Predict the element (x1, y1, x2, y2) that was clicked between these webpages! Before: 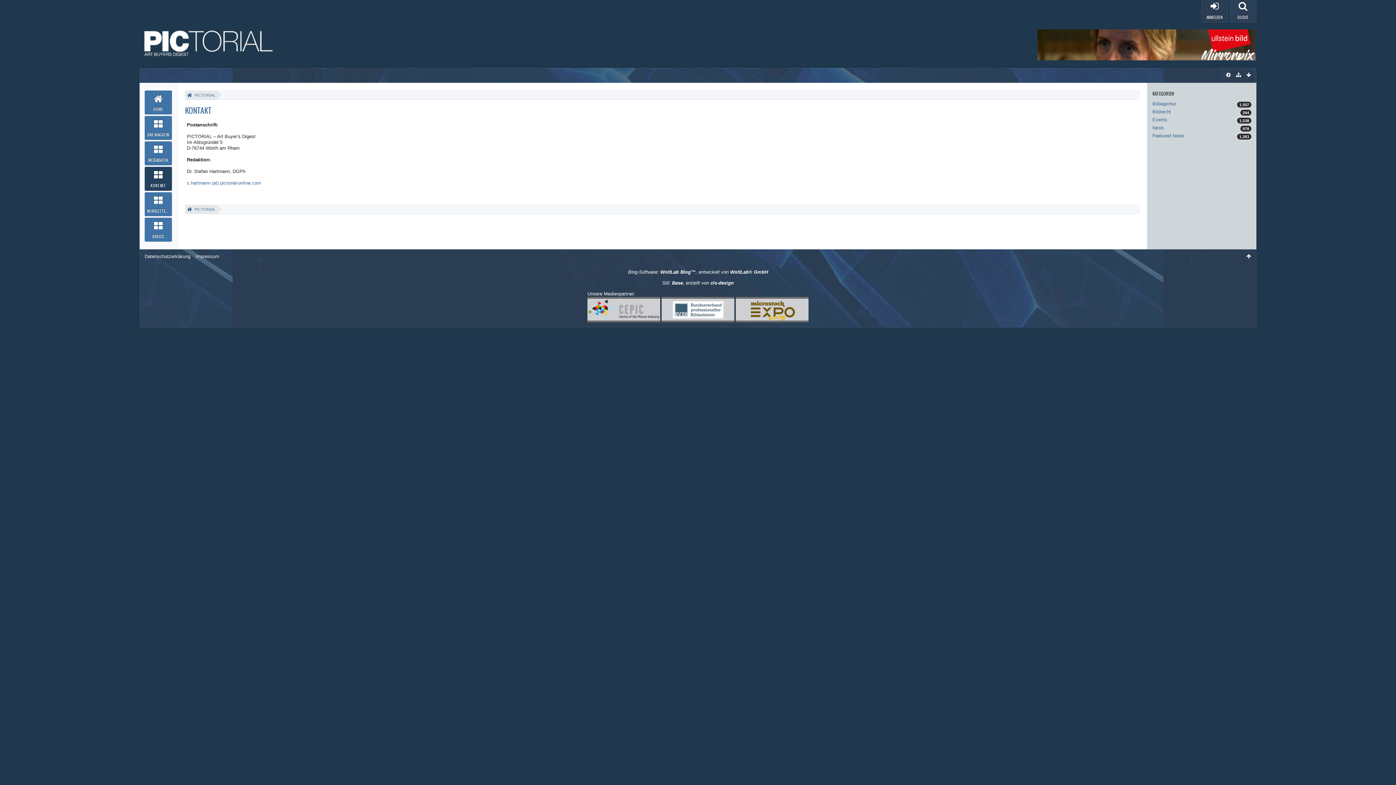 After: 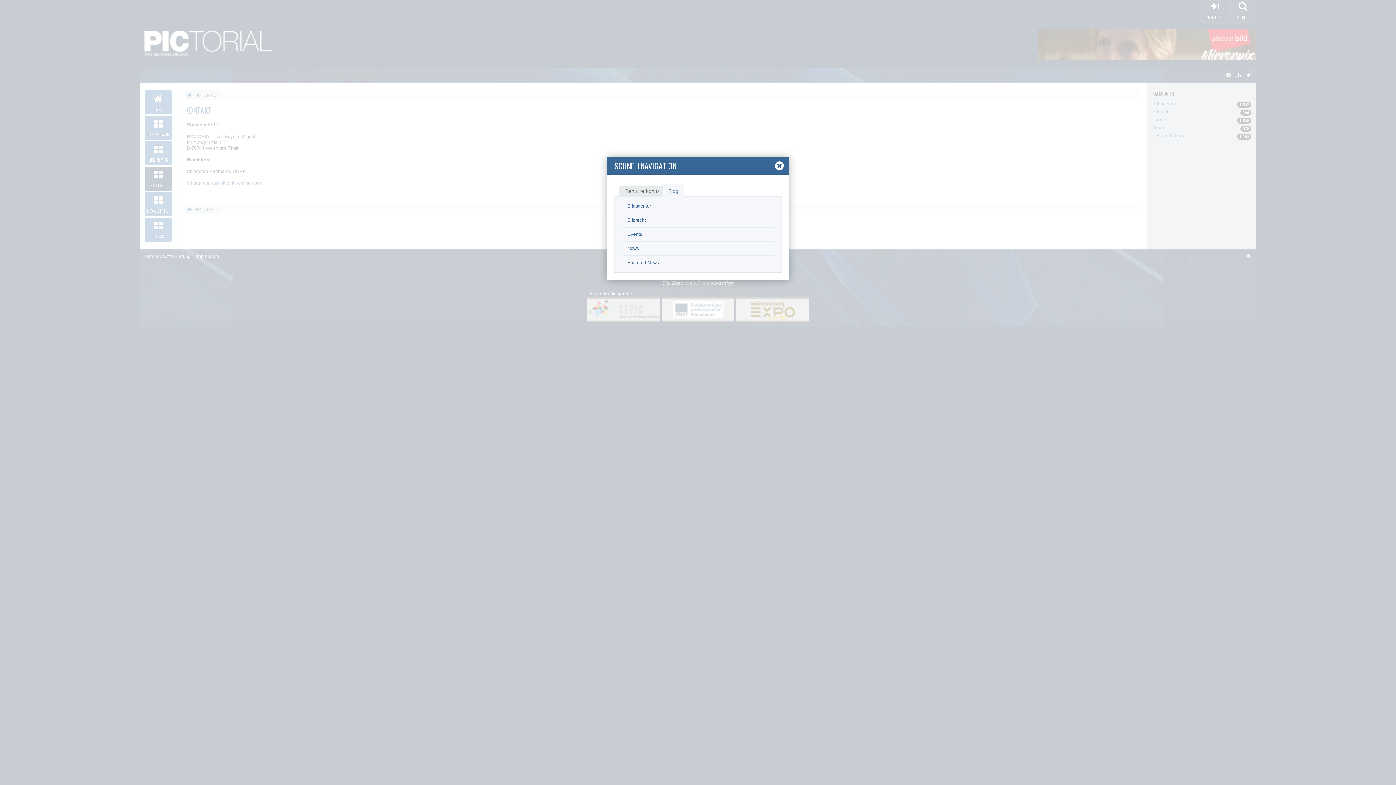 Action: bbox: (1234, 70, 1242, 79)